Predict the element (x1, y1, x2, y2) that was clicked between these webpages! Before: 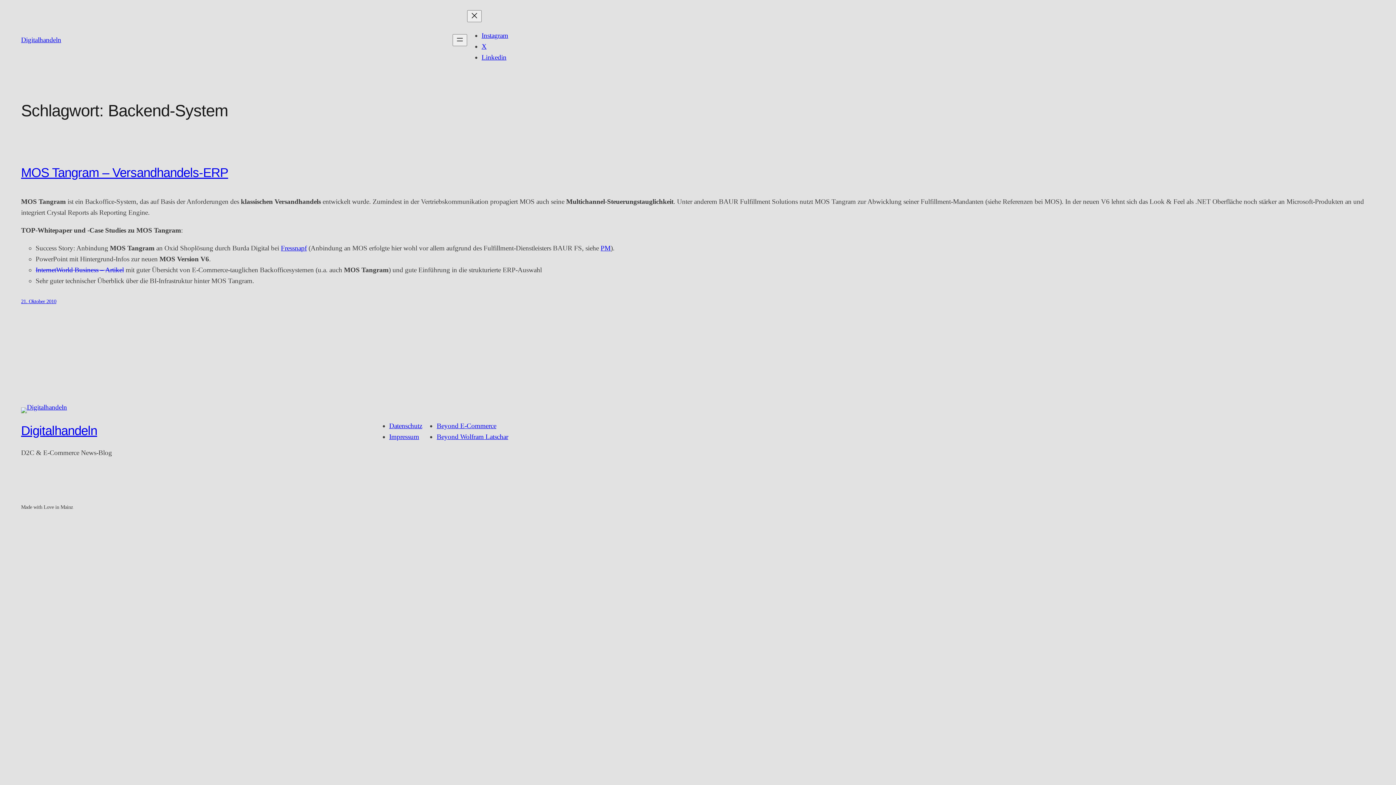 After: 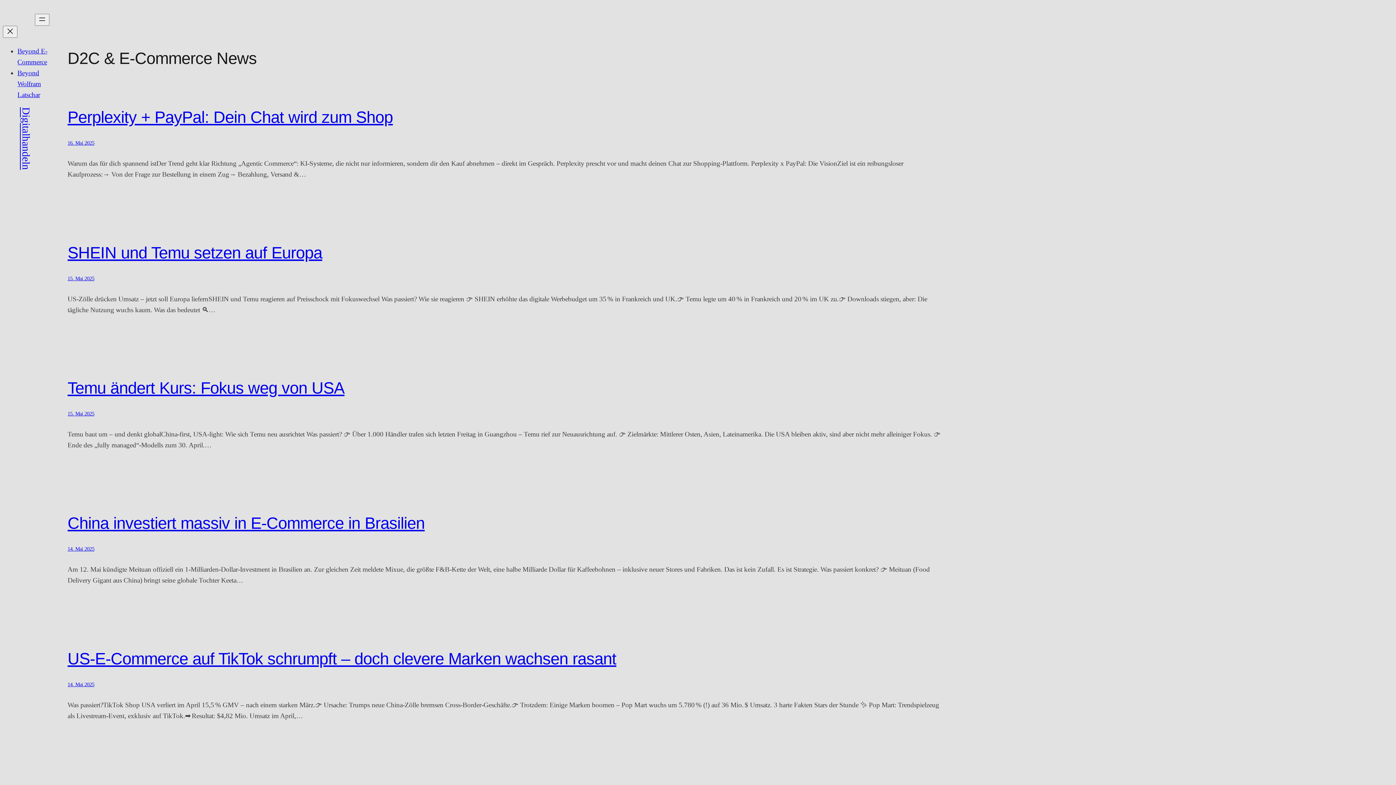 Action: bbox: (21, 36, 61, 43) label: Digitalhandeln